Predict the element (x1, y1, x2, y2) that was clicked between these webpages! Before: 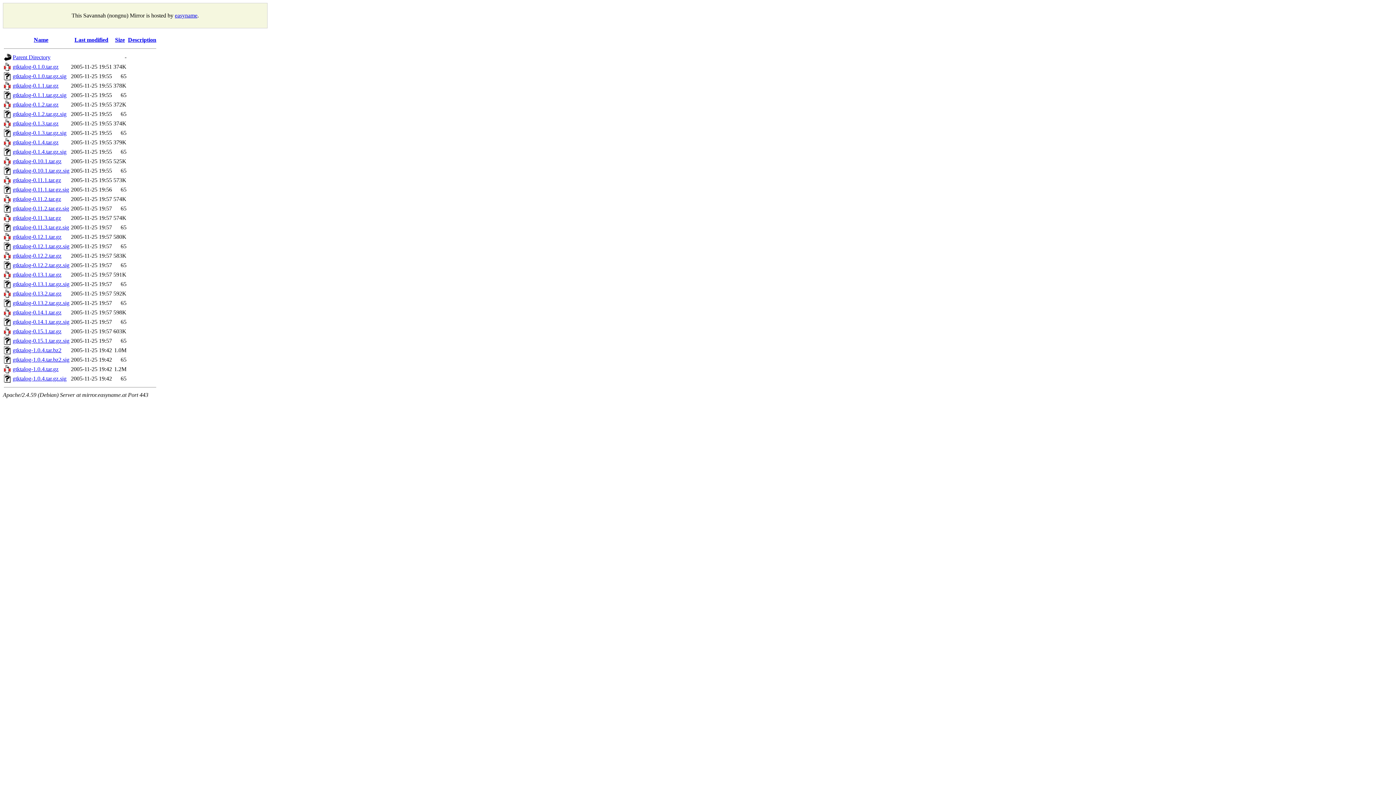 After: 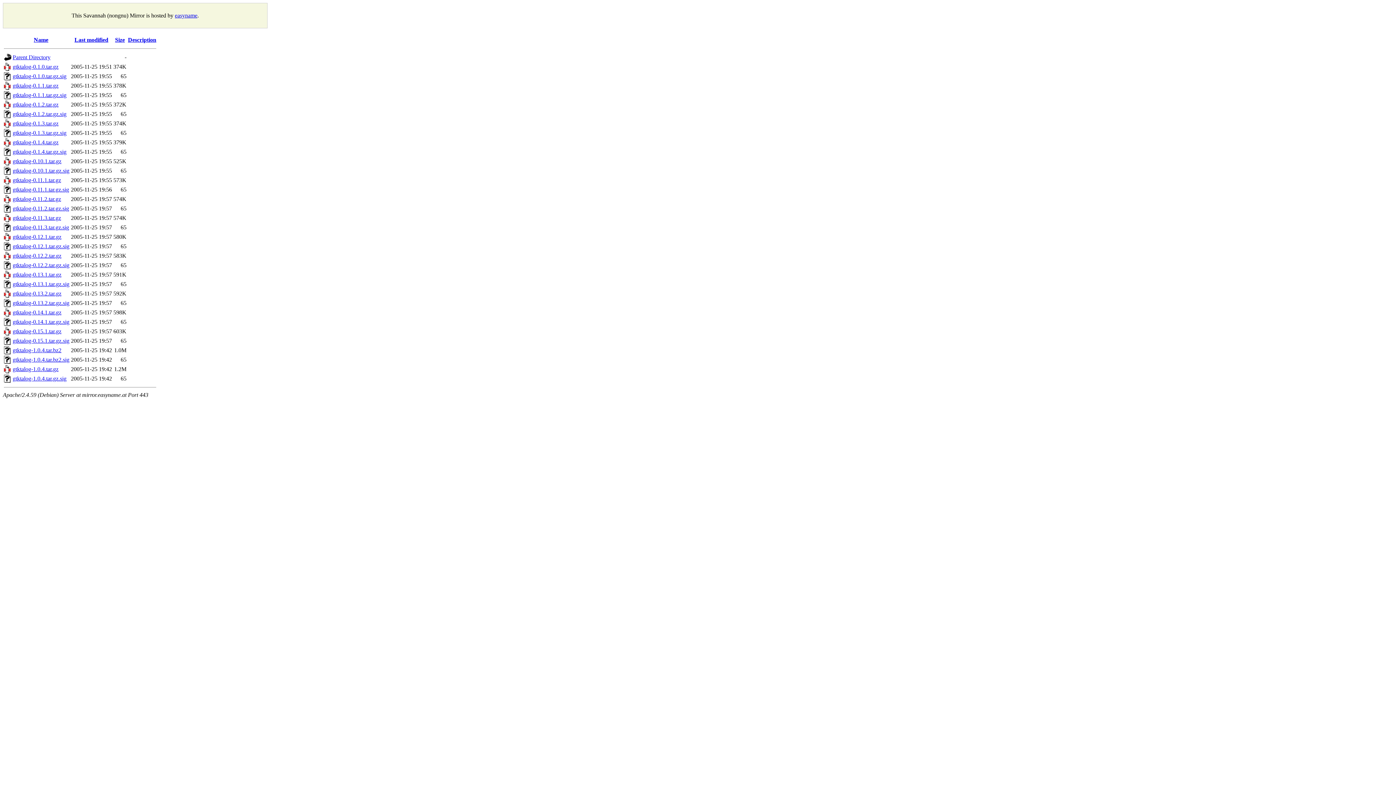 Action: bbox: (12, 101, 58, 107) label: gtktalog-0.1.2.tar.gz